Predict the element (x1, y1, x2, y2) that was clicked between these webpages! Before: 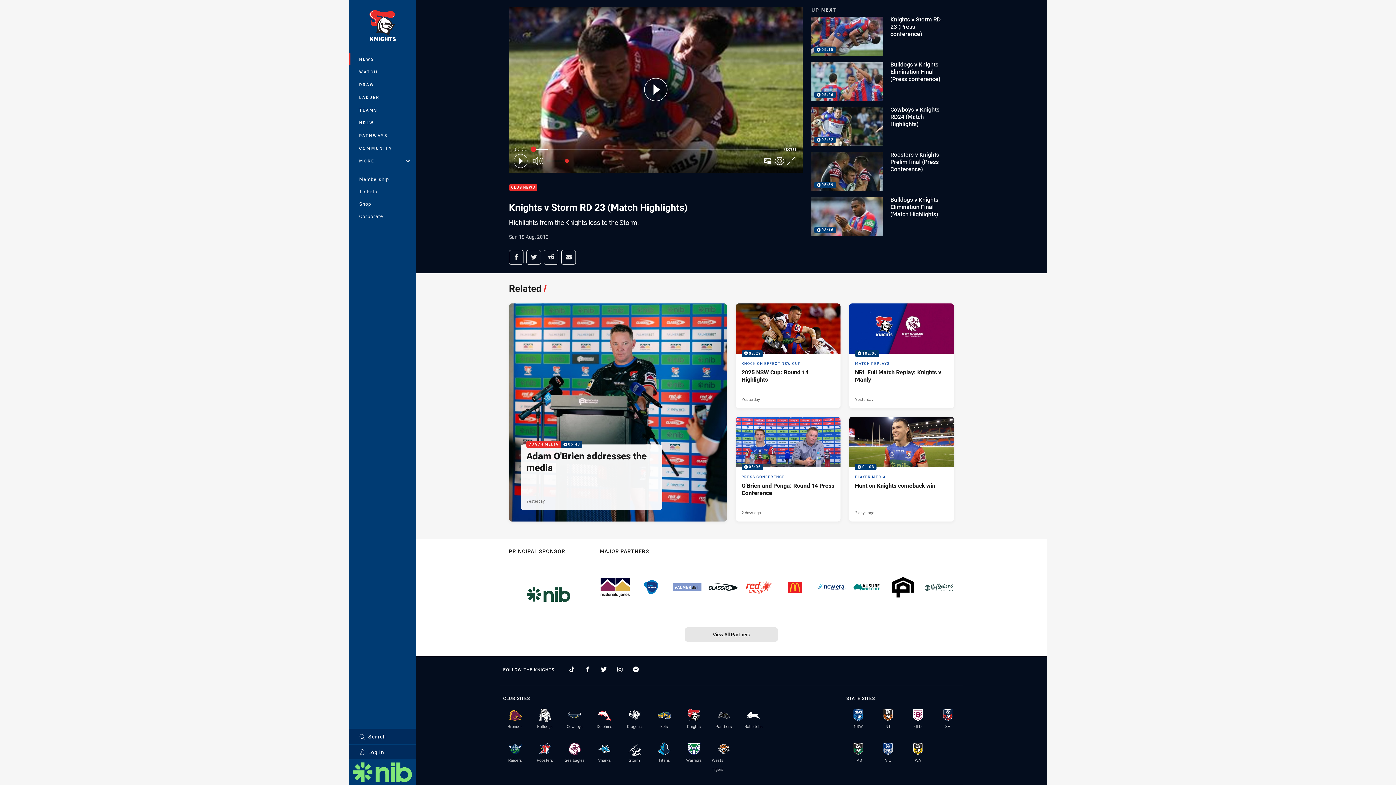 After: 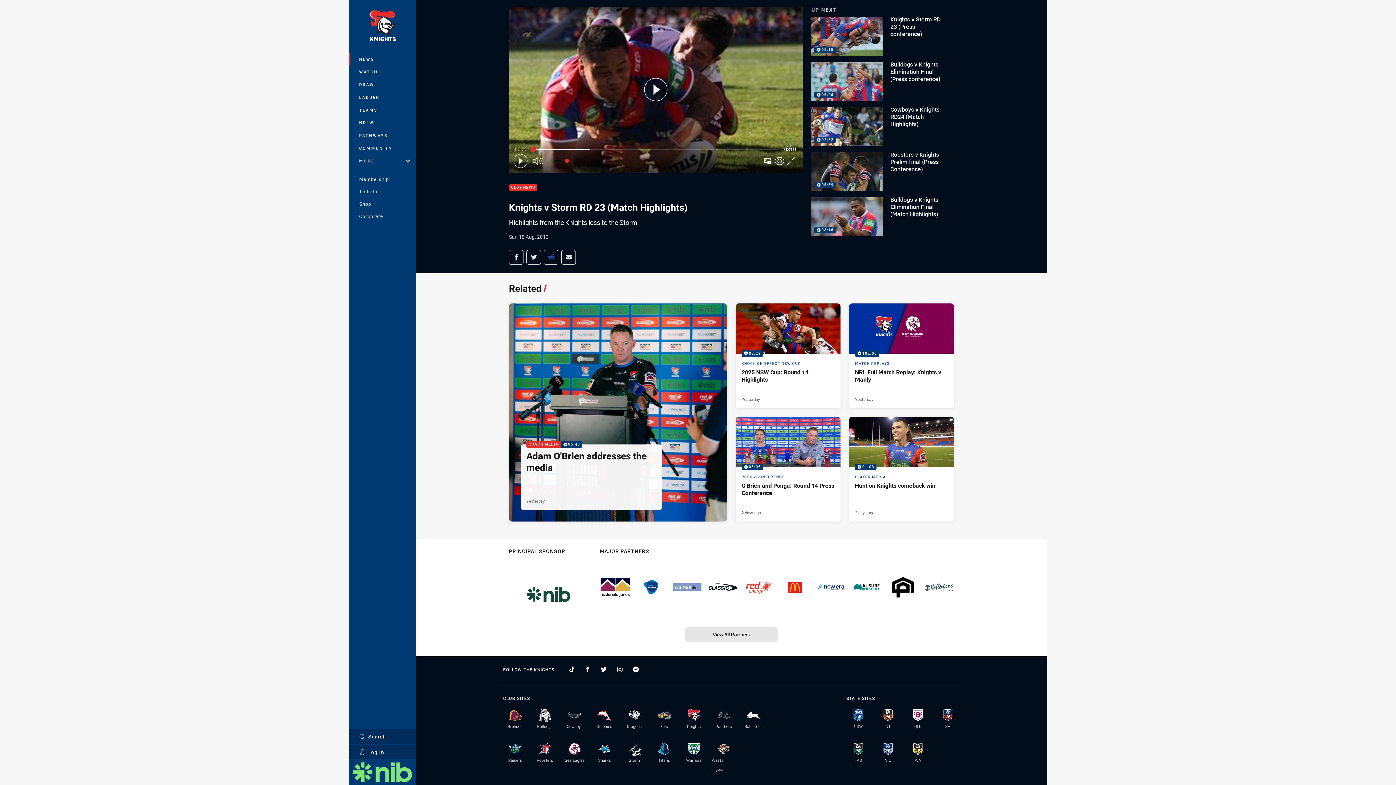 Action: bbox: (544, 250, 558, 264) label: Share via Reddit